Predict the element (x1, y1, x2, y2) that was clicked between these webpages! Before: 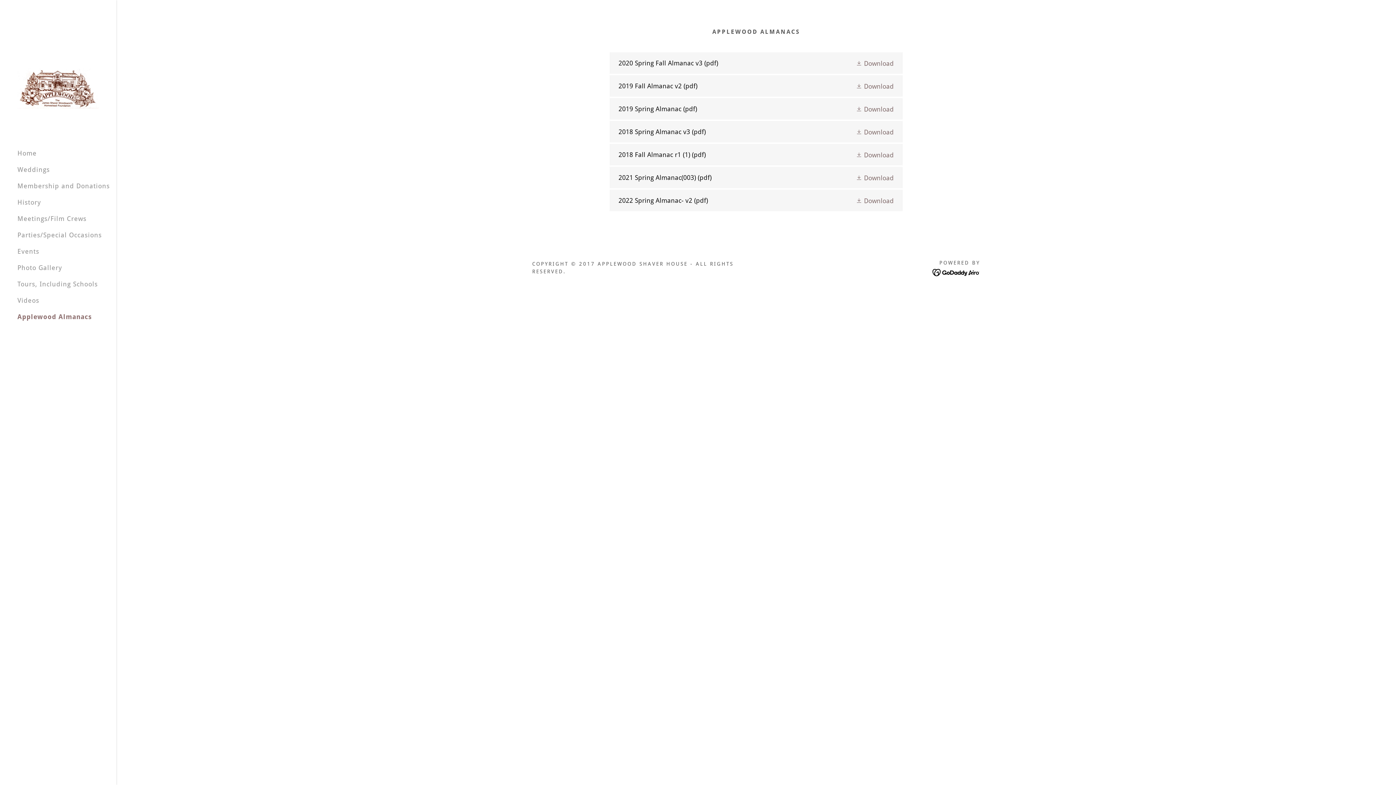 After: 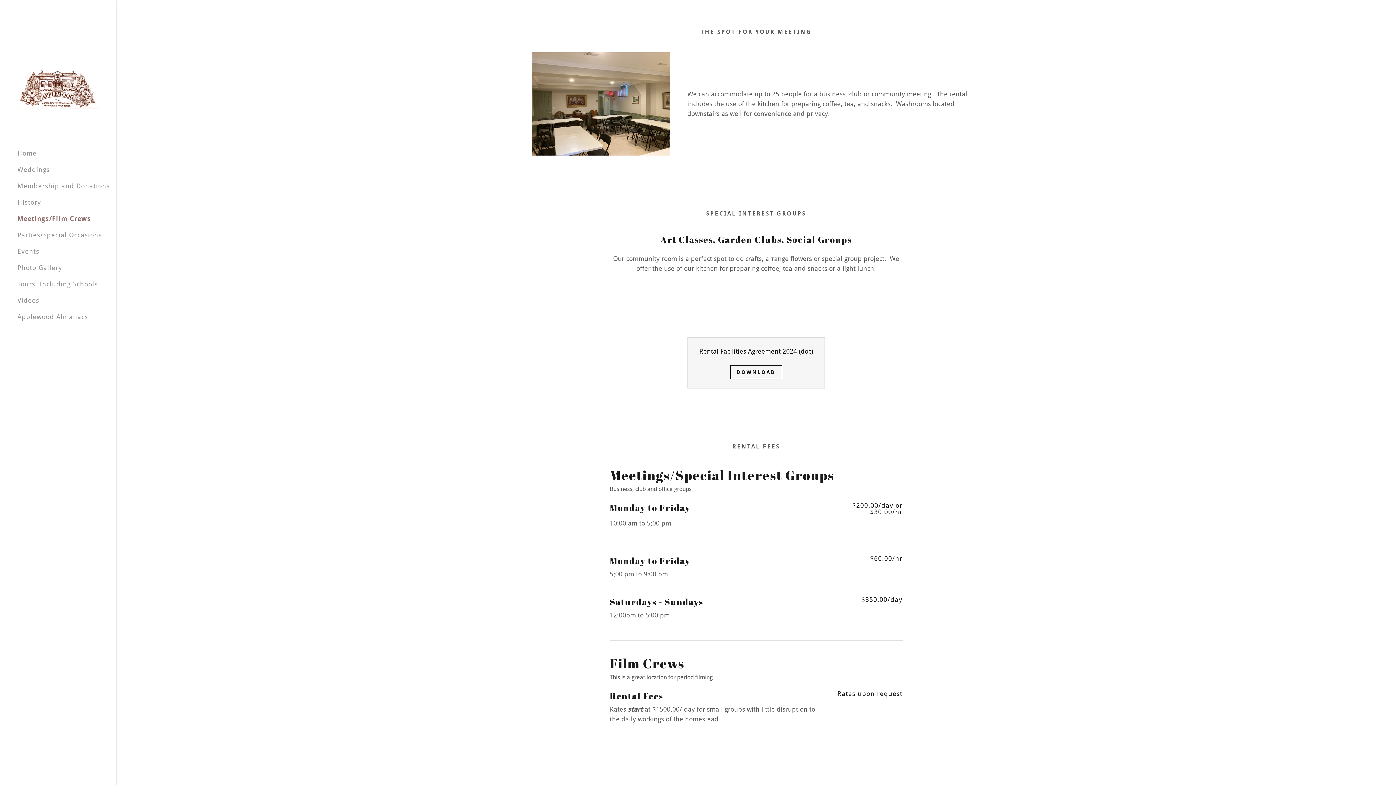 Action: bbox: (17, 214, 86, 222) label: Meetings/Film Crews